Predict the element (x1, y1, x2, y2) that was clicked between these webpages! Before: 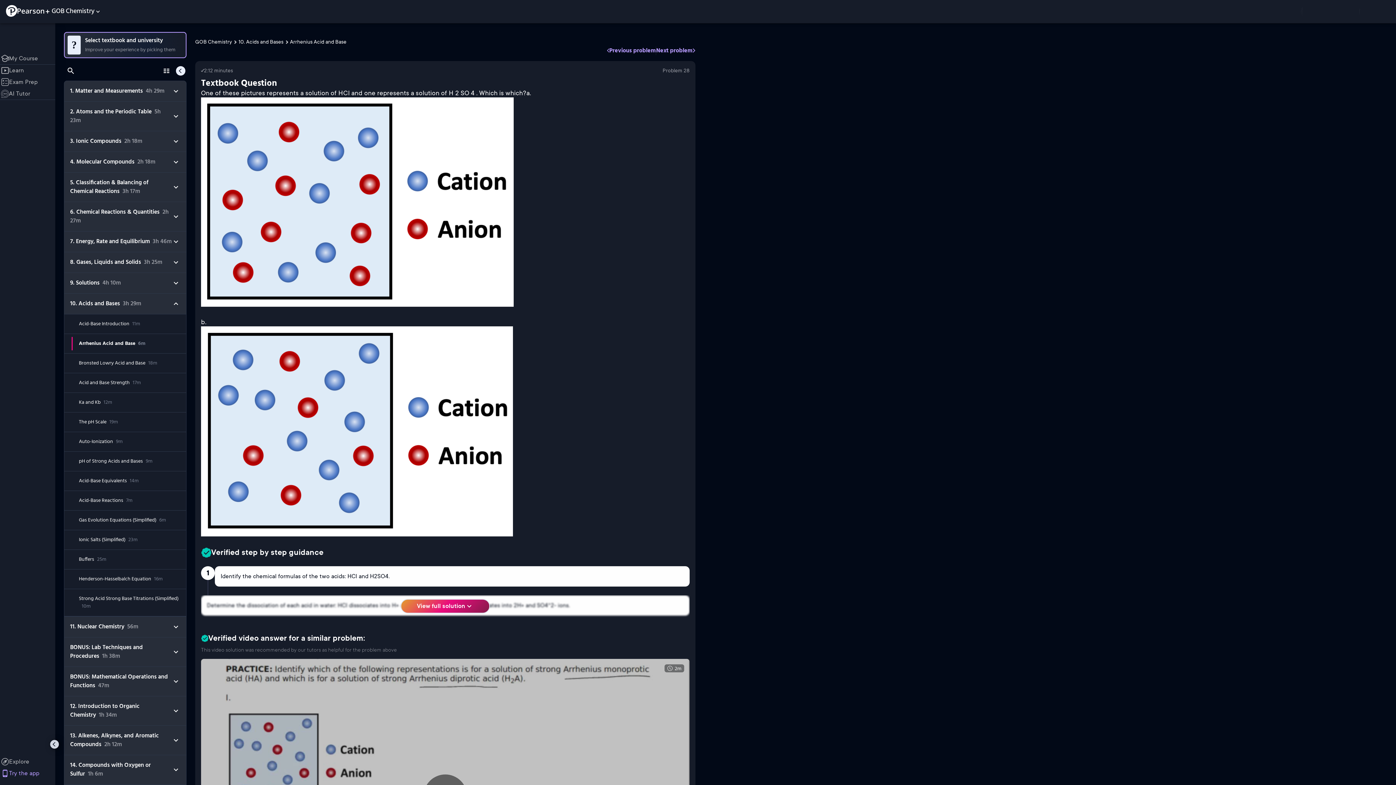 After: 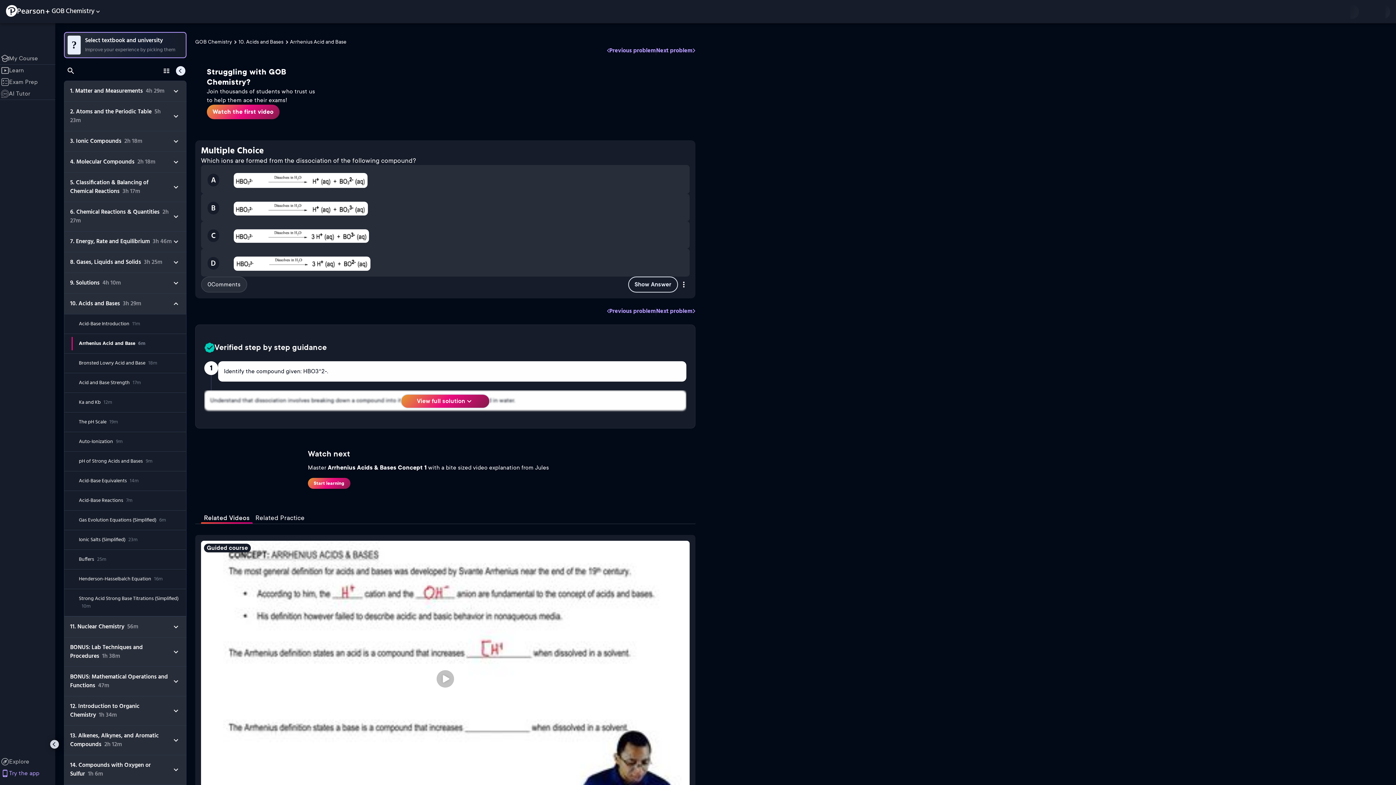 Action: label: Previous problem bbox: (606, 47, 656, 54)